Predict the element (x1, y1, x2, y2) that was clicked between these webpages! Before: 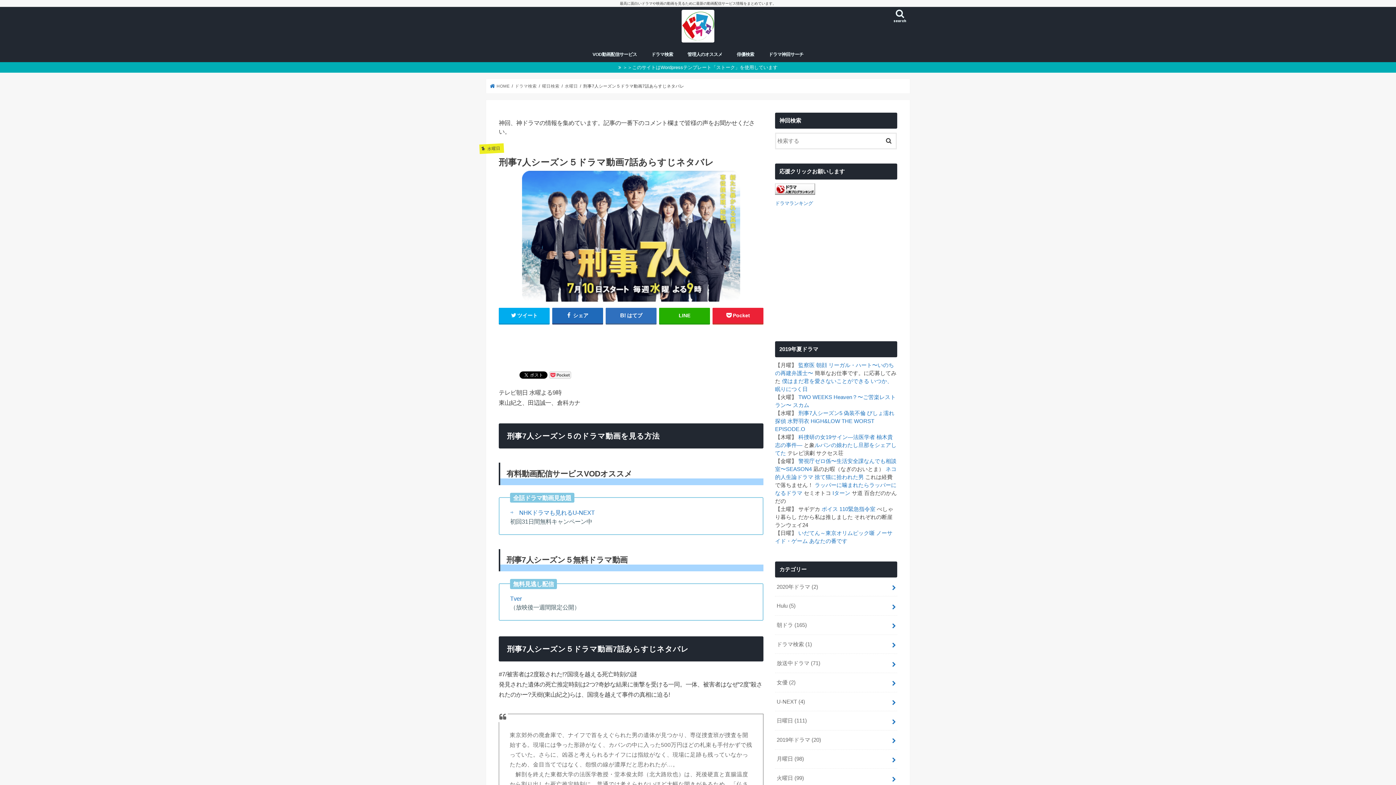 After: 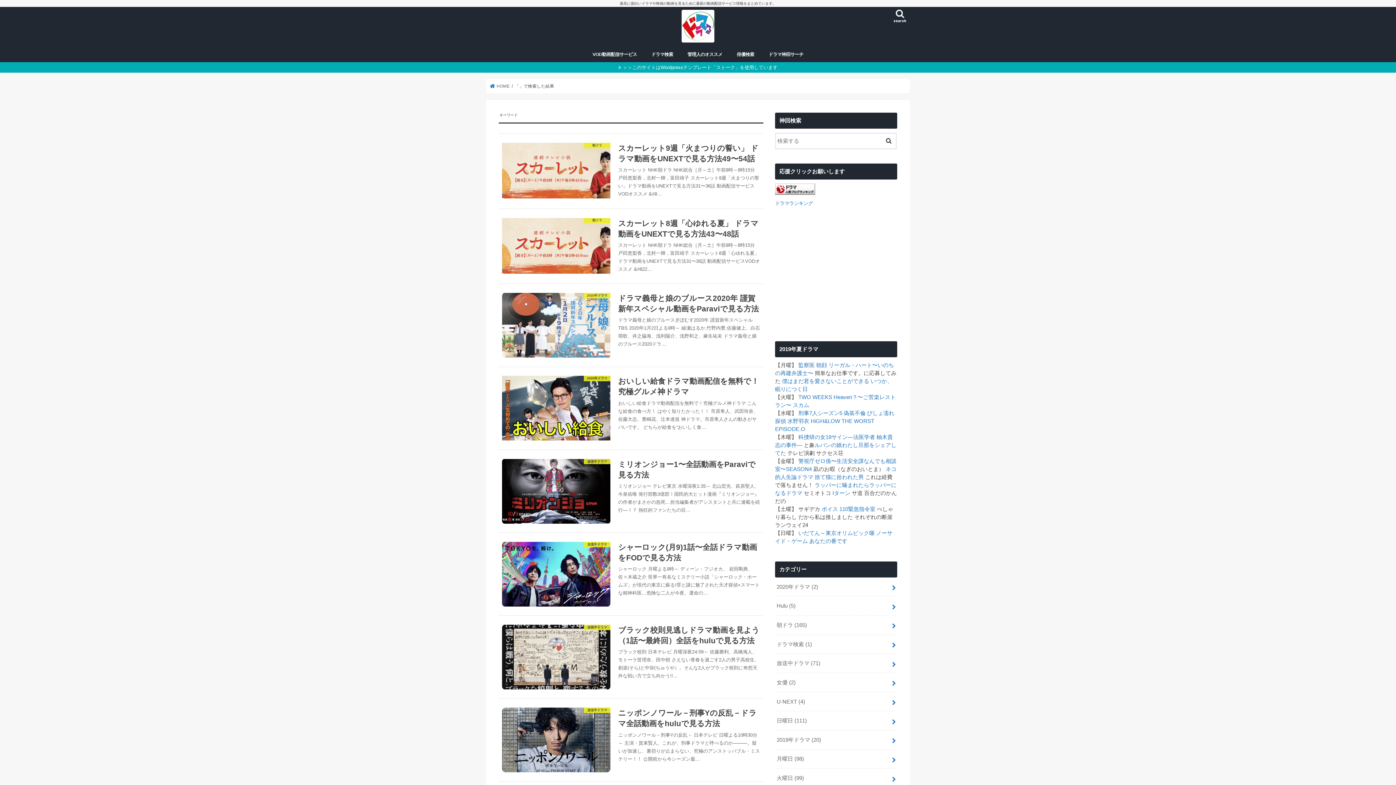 Action: bbox: (881, 132, 896, 147)